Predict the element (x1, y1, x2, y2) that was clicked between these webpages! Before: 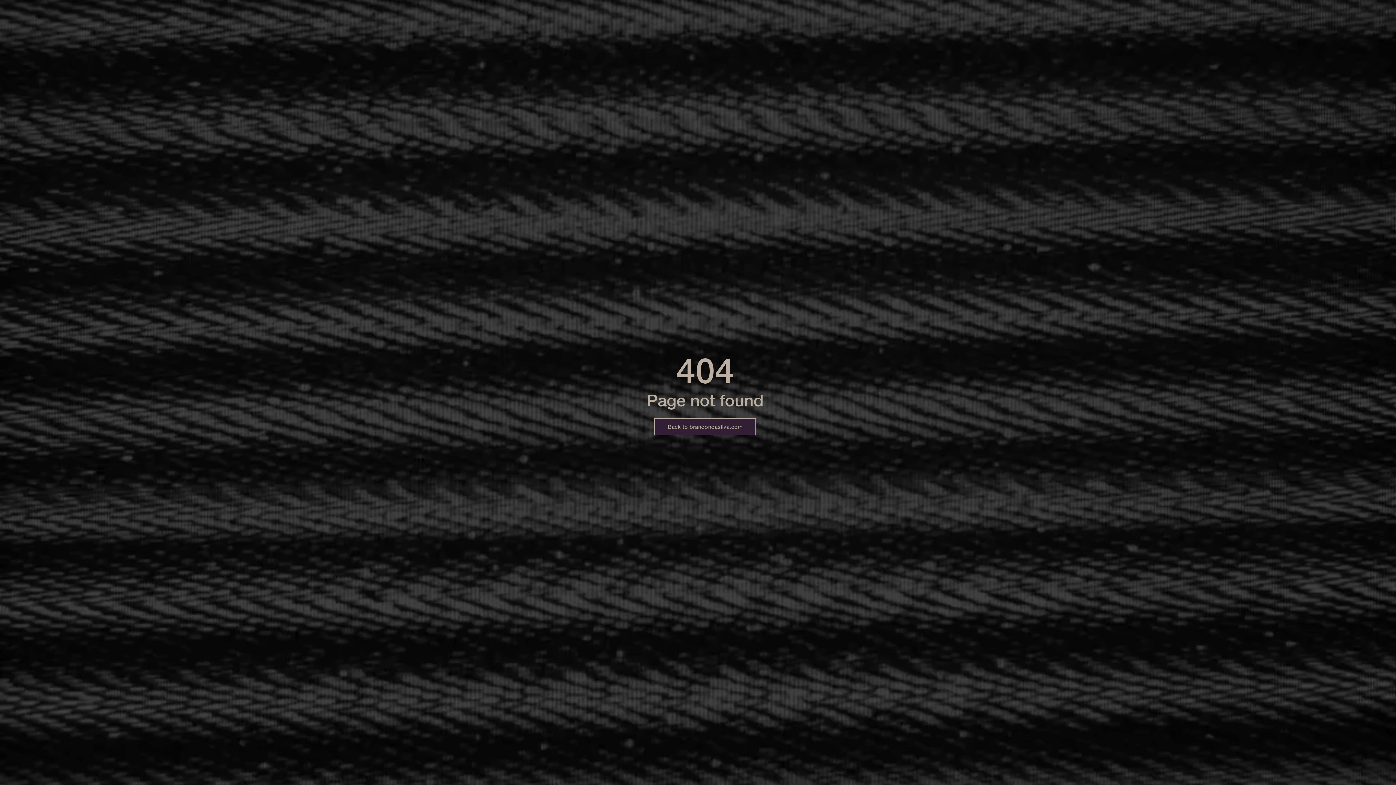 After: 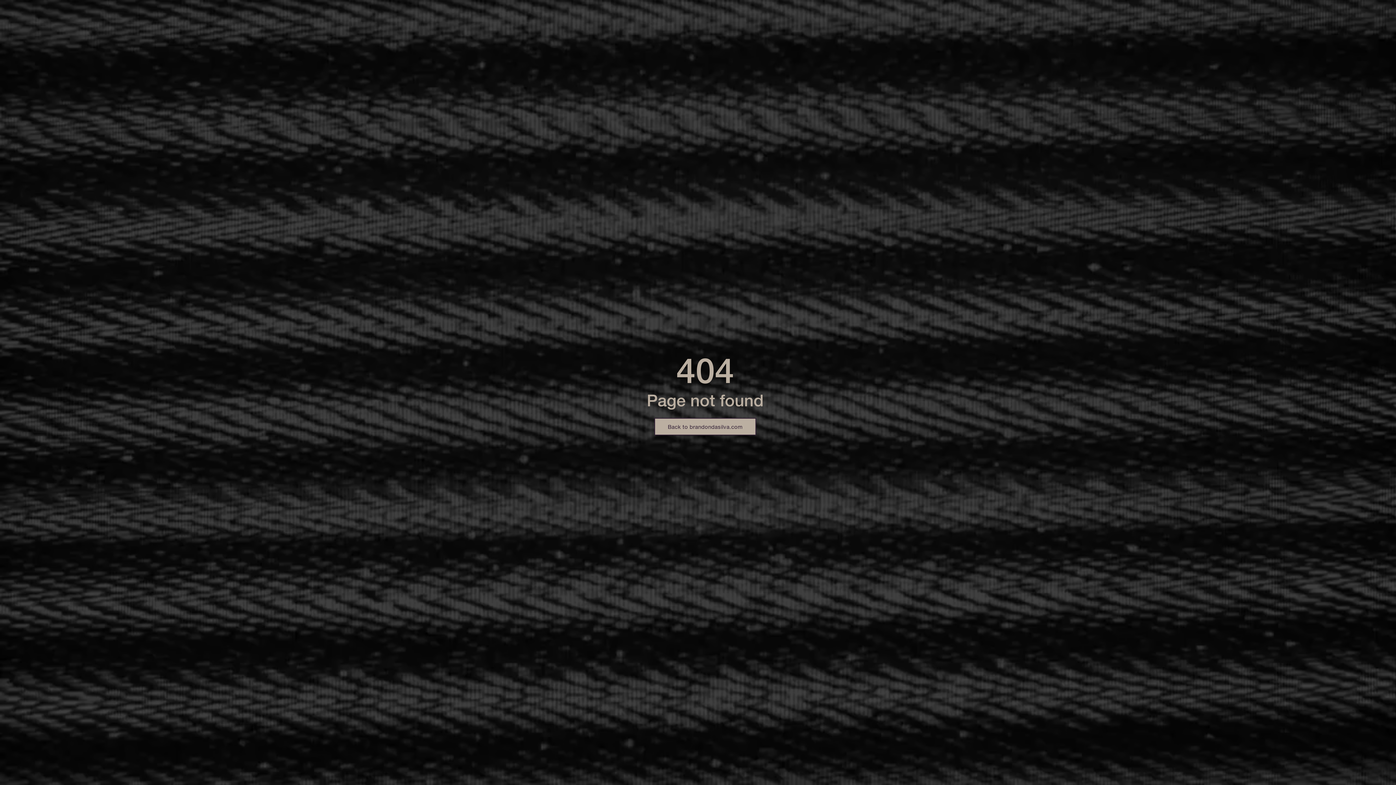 Action: bbox: (654, 418, 756, 435) label: Back to brandondasilva.com